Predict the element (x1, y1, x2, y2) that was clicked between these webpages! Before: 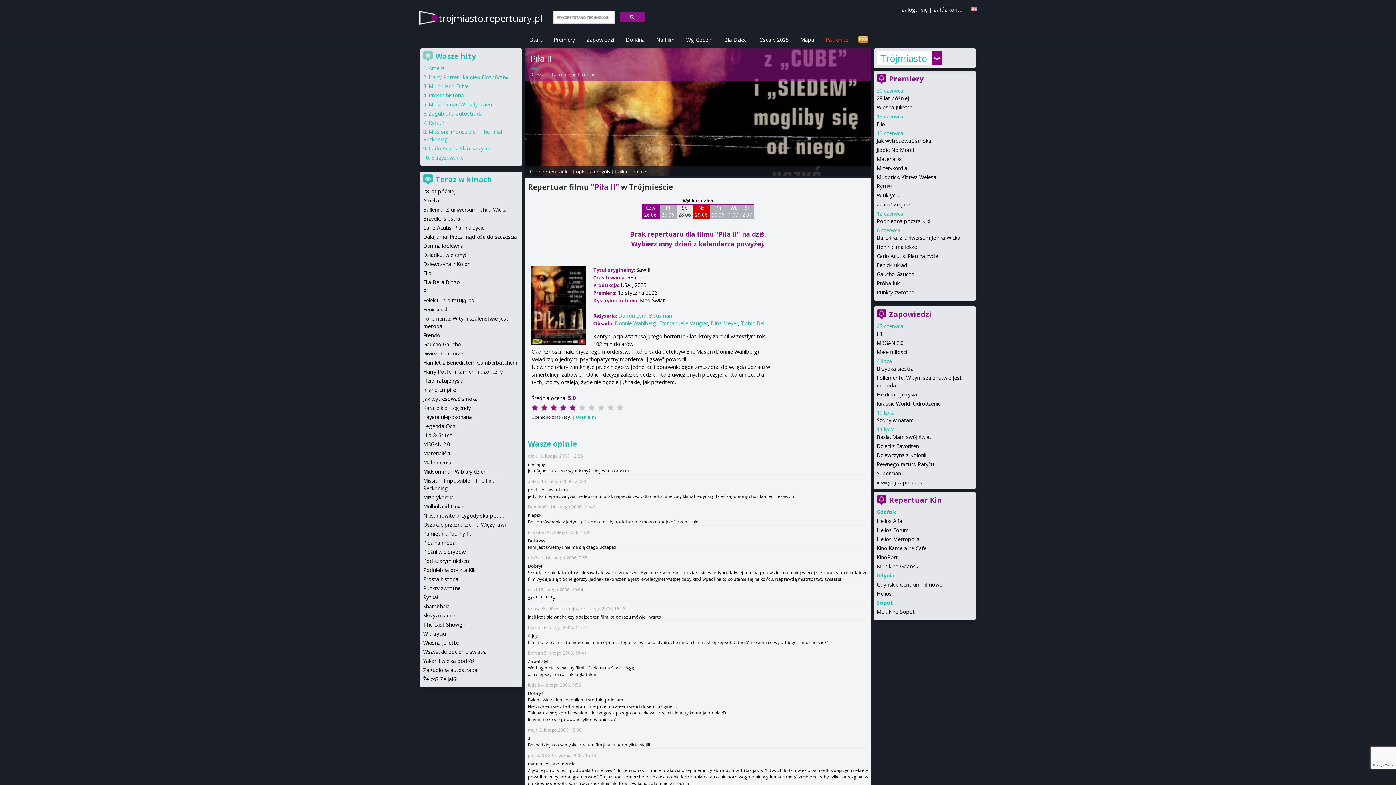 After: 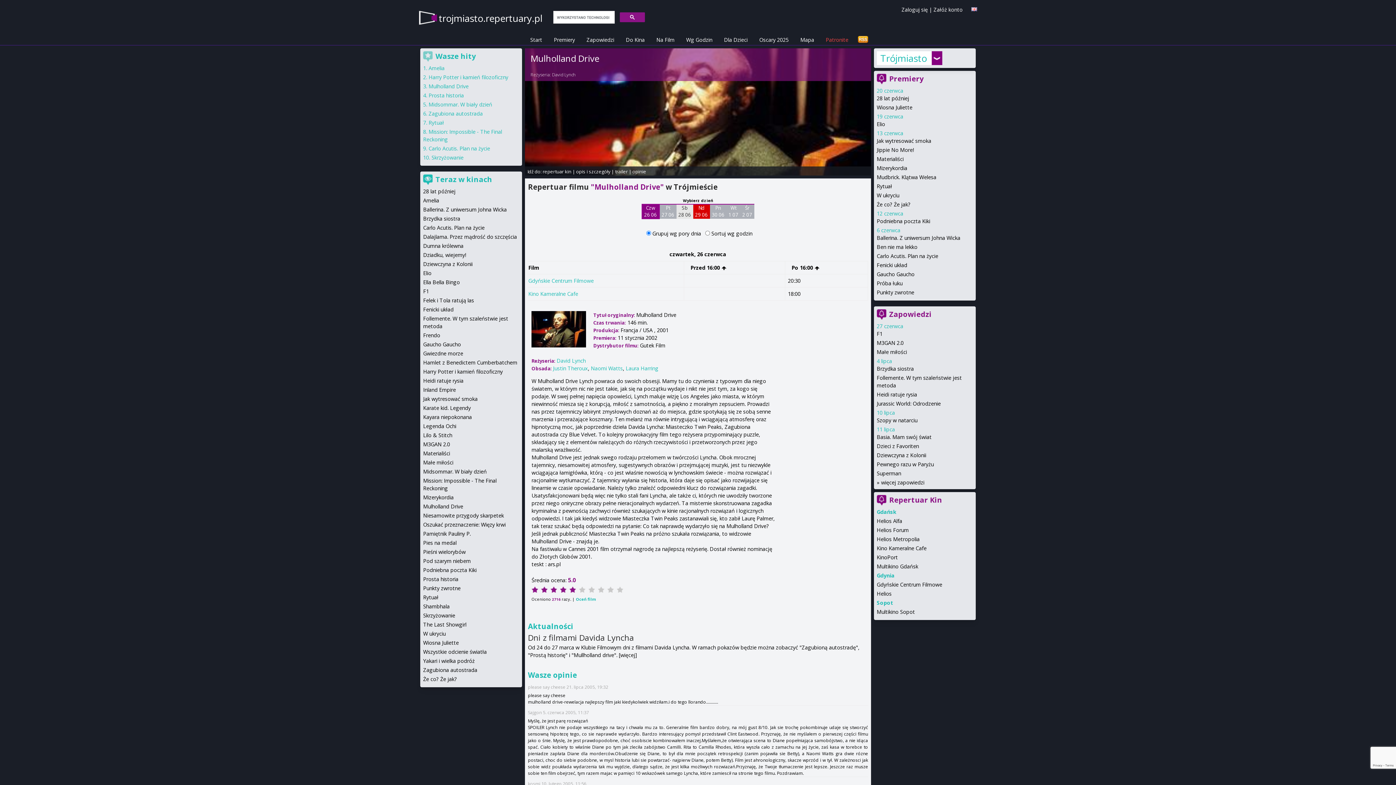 Action: label: Mulholland Drive bbox: (423, 503, 463, 510)